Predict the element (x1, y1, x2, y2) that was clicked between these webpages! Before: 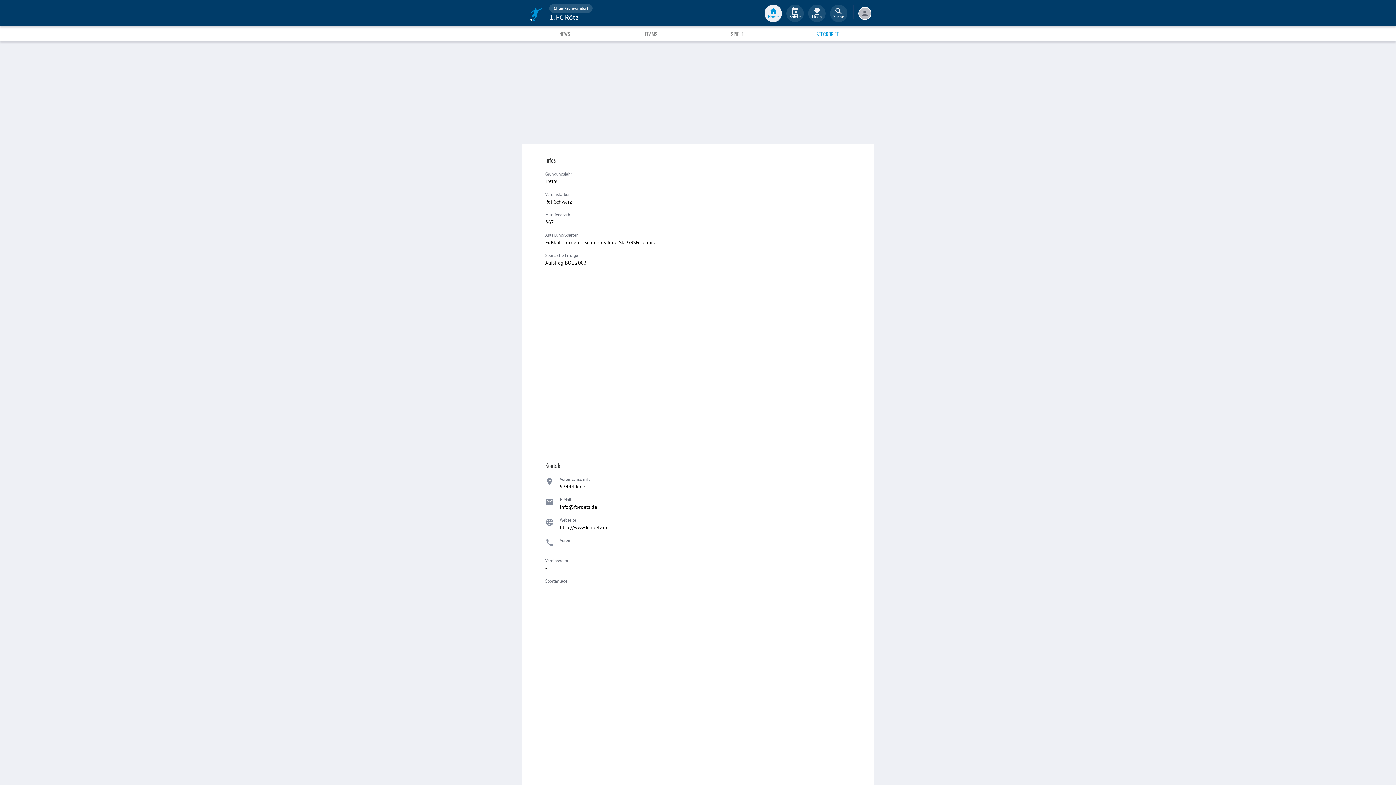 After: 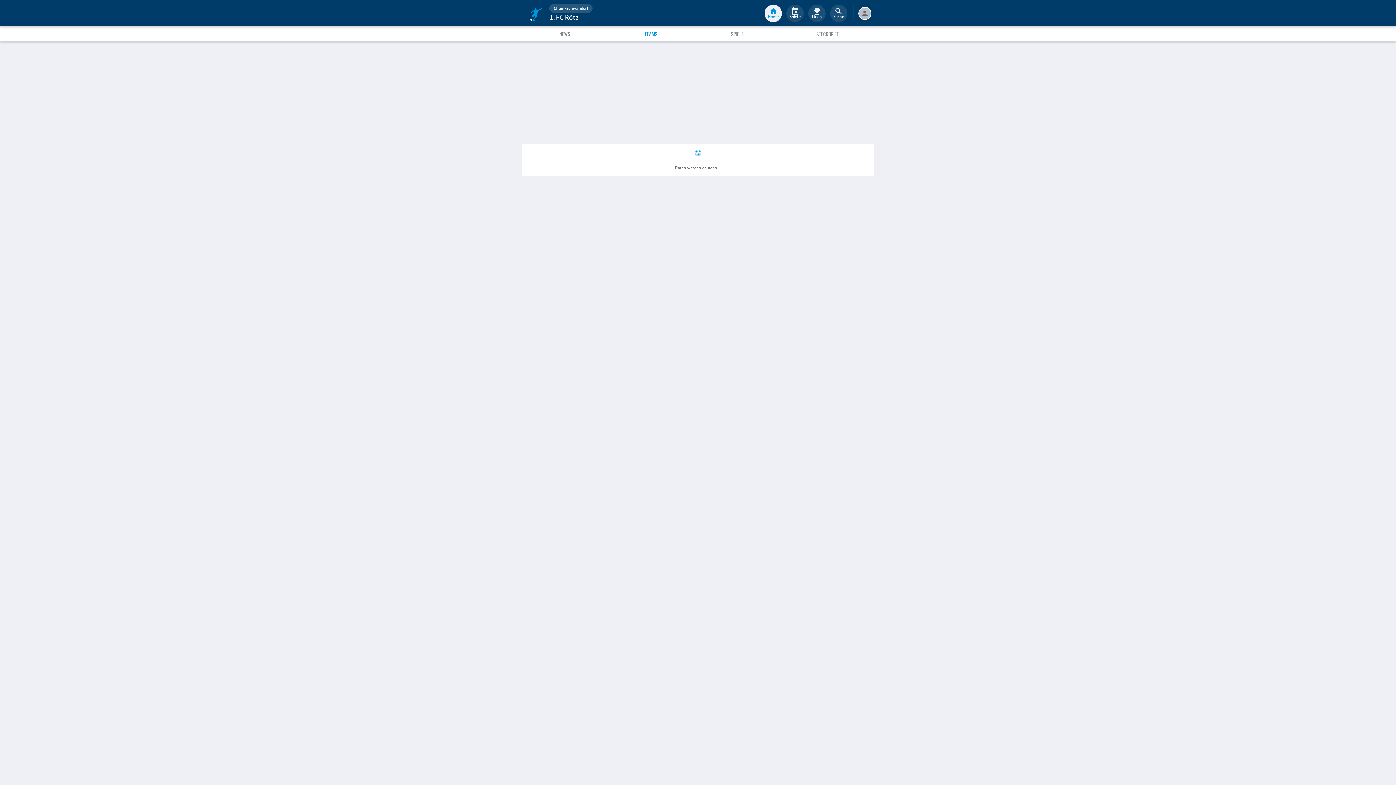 Action: bbox: (608, 26, 694, 41) label: TEAMS